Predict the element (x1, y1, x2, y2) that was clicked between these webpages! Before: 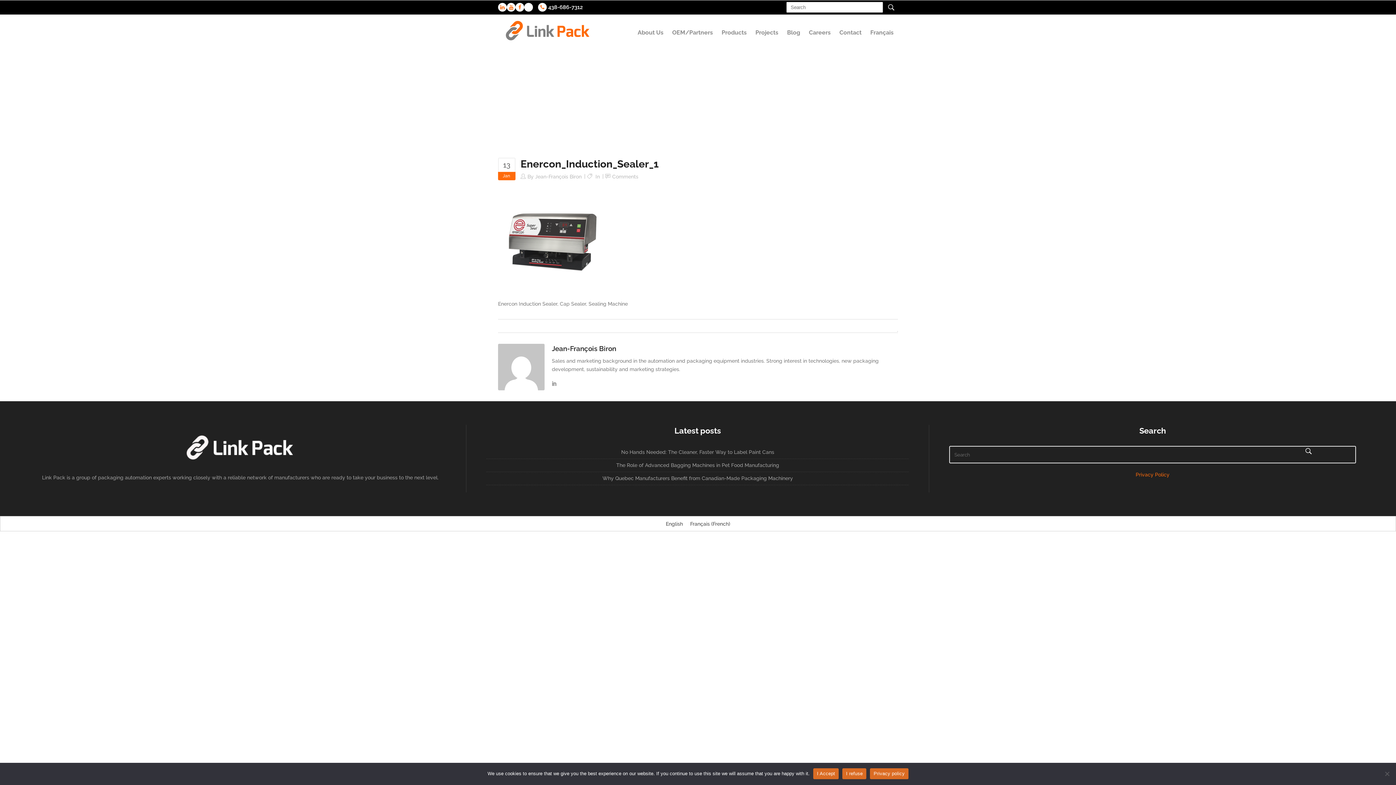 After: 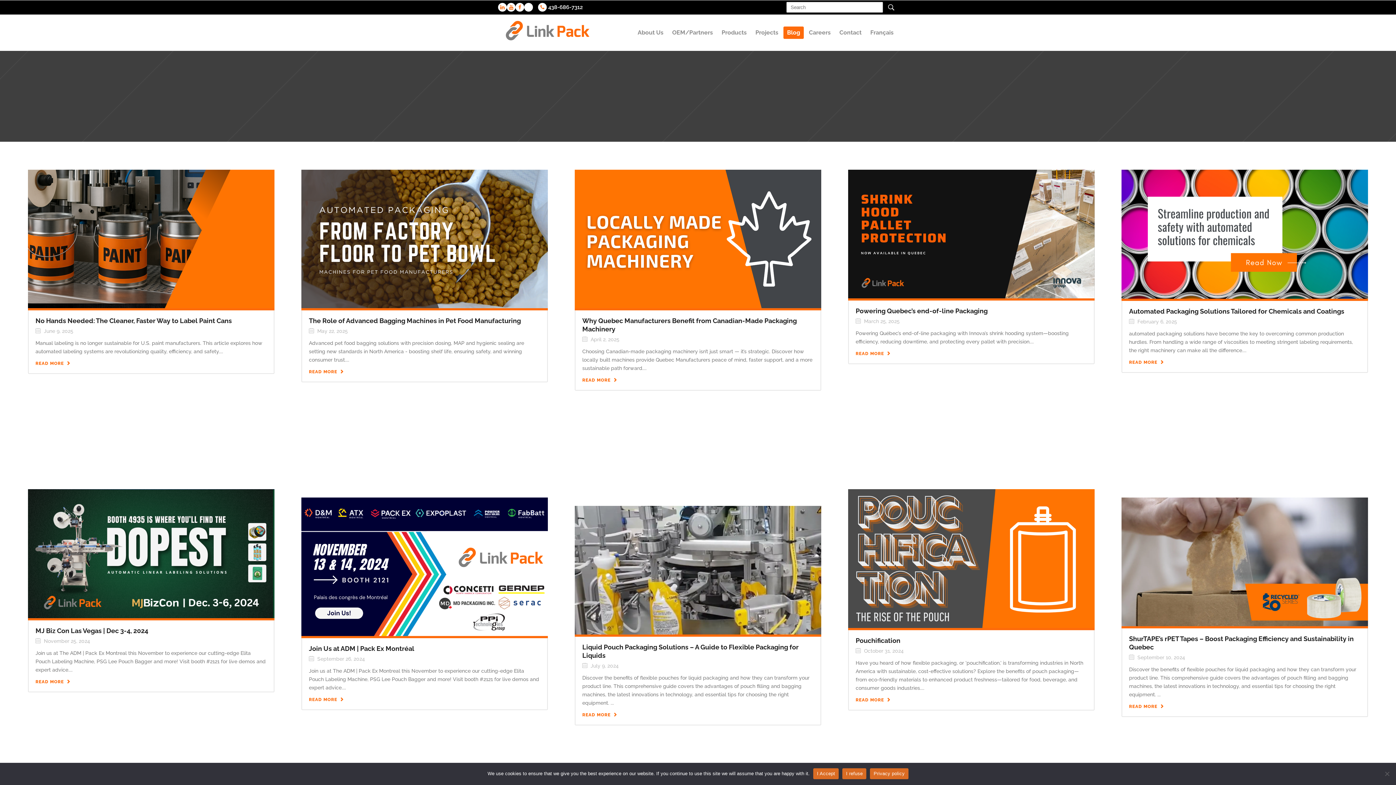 Action: bbox: (783, 14, 804, 50) label: Blog